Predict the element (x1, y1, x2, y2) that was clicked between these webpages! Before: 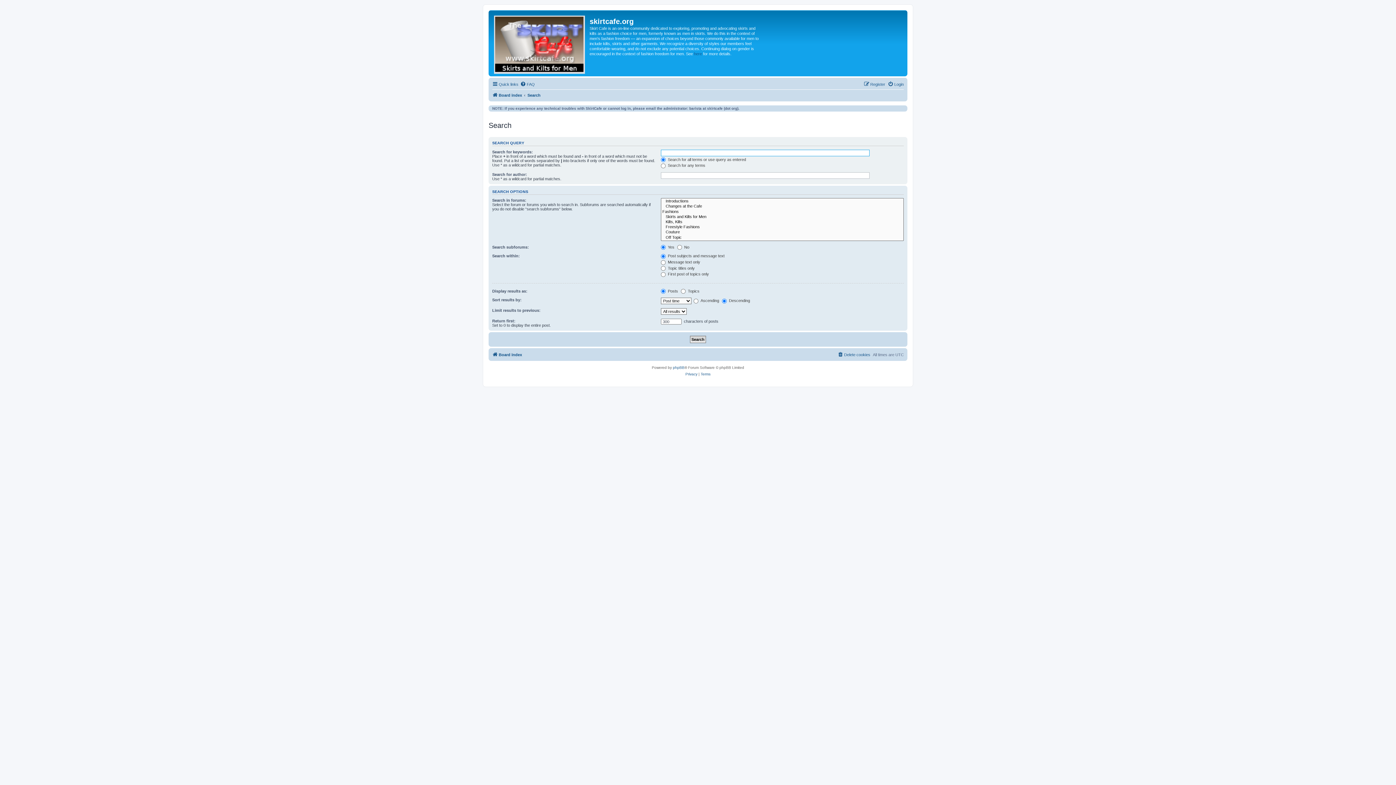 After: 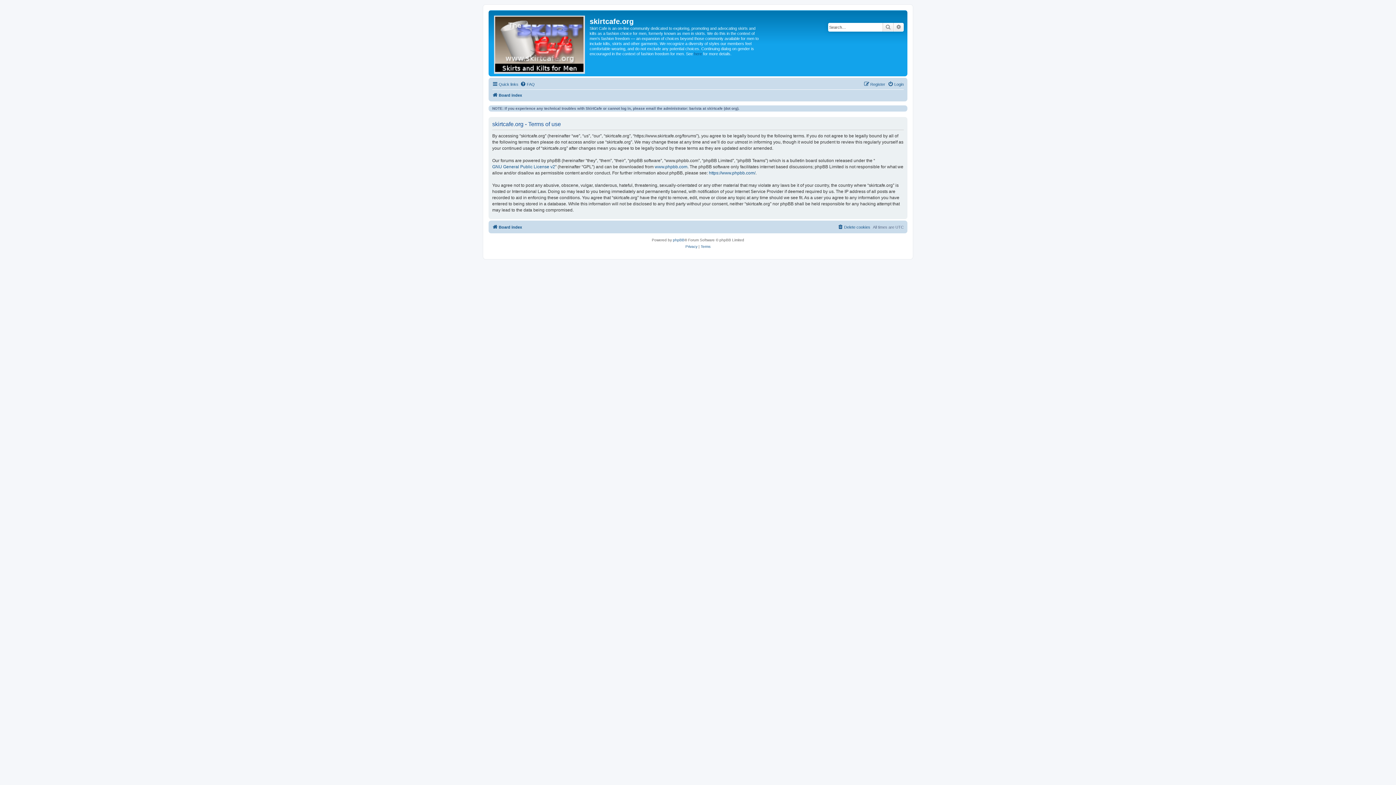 Action: bbox: (700, 371, 710, 377) label: Terms